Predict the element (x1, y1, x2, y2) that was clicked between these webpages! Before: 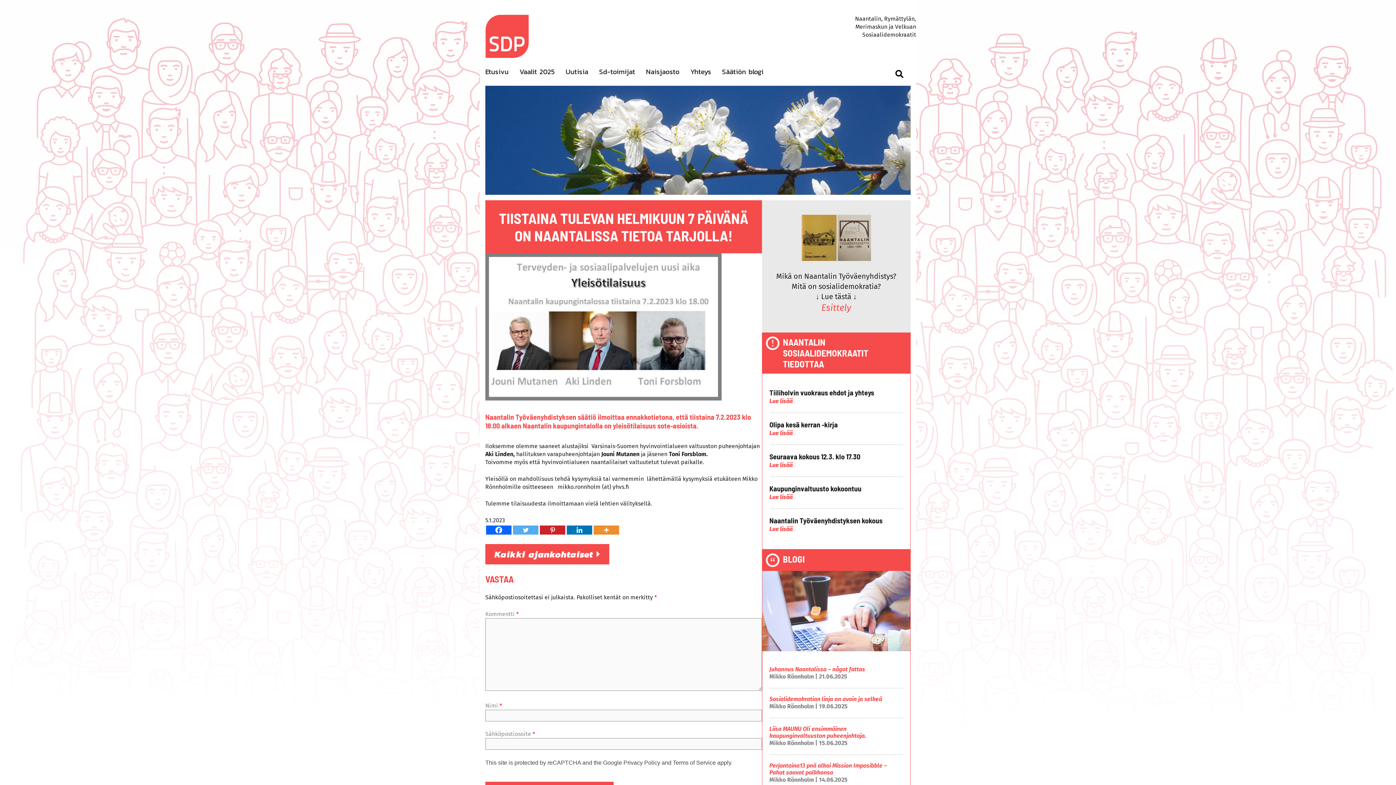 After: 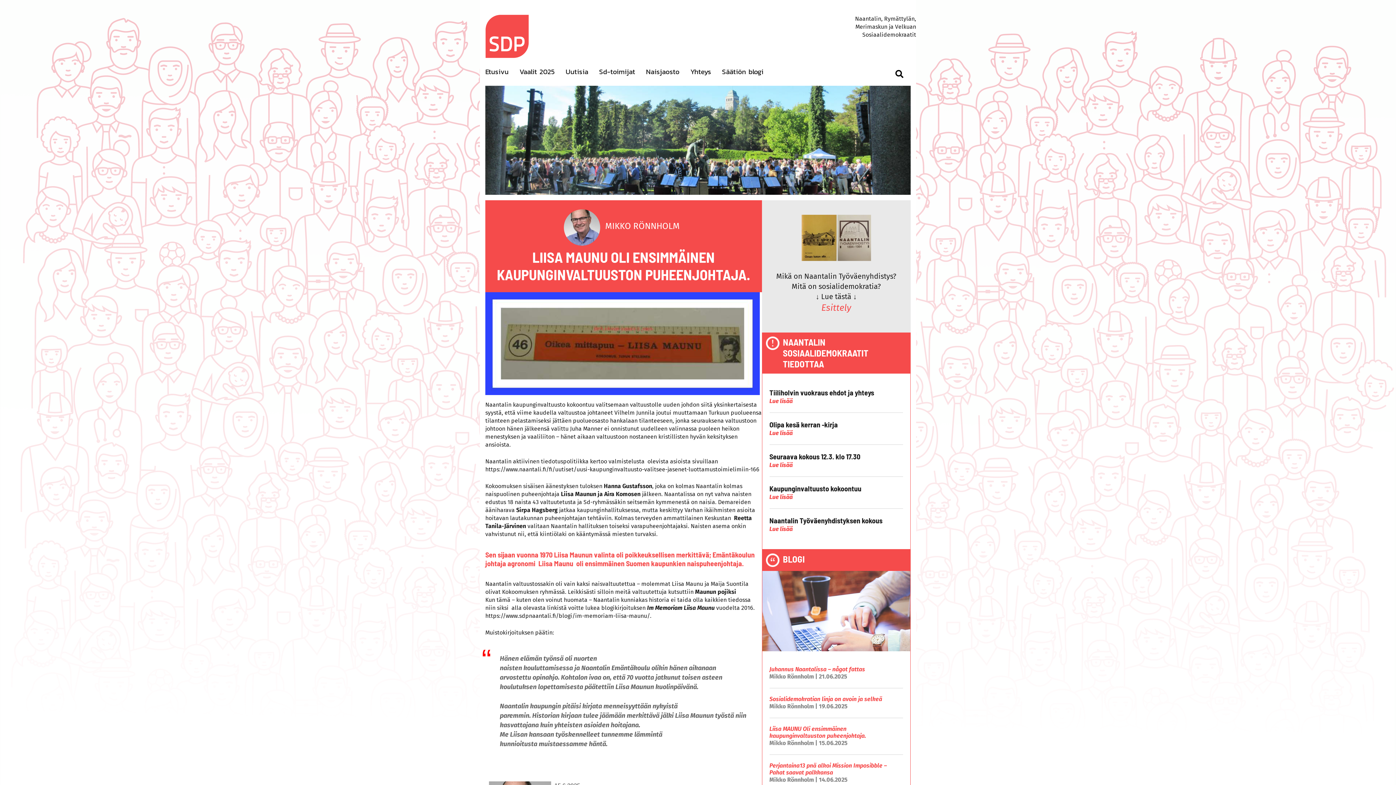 Action: bbox: (769, 725, 903, 739) label: Liisa MAUNU Oli ensimmäinen kaupunginvaltuuston puheenjohtaja.